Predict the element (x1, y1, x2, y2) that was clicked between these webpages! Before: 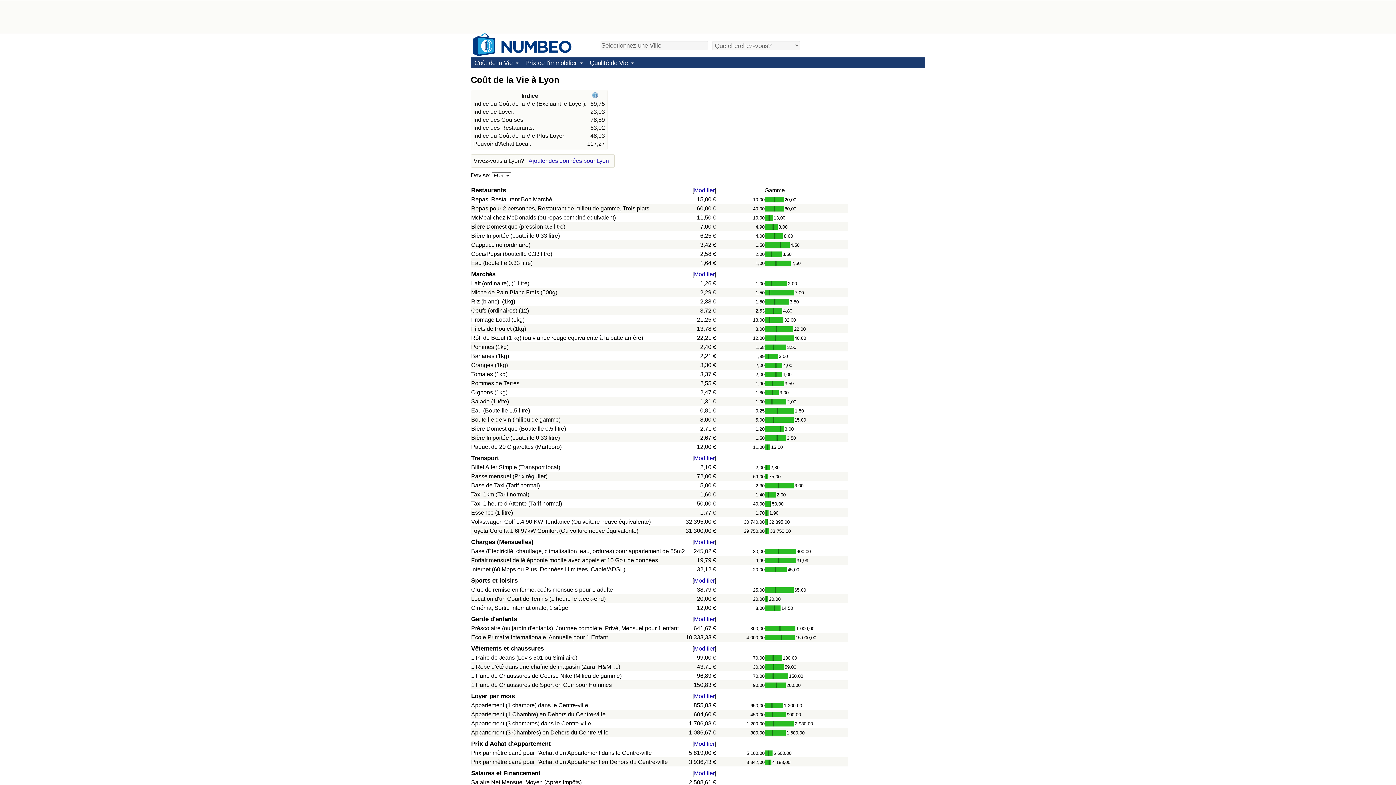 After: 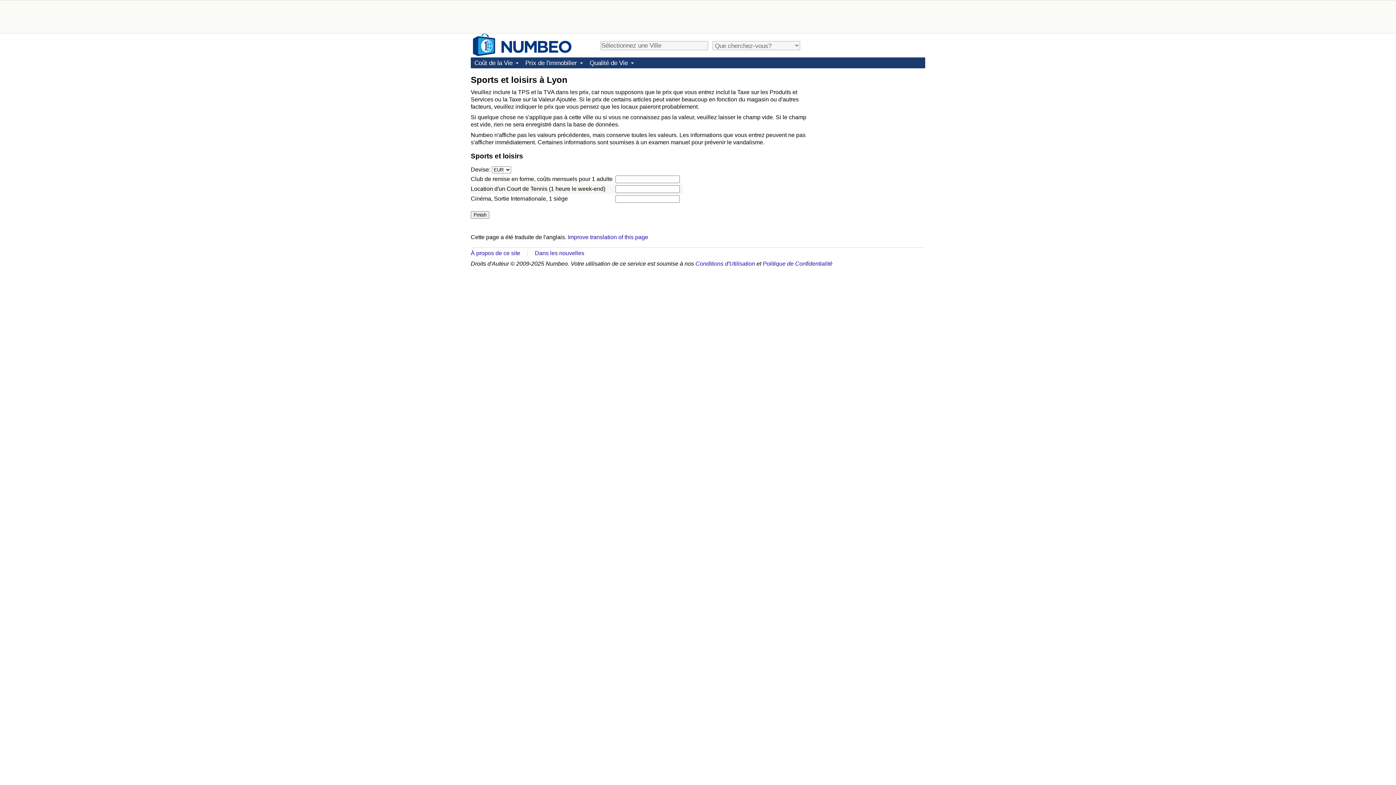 Action: bbox: (694, 577, 714, 584) label: Modifier